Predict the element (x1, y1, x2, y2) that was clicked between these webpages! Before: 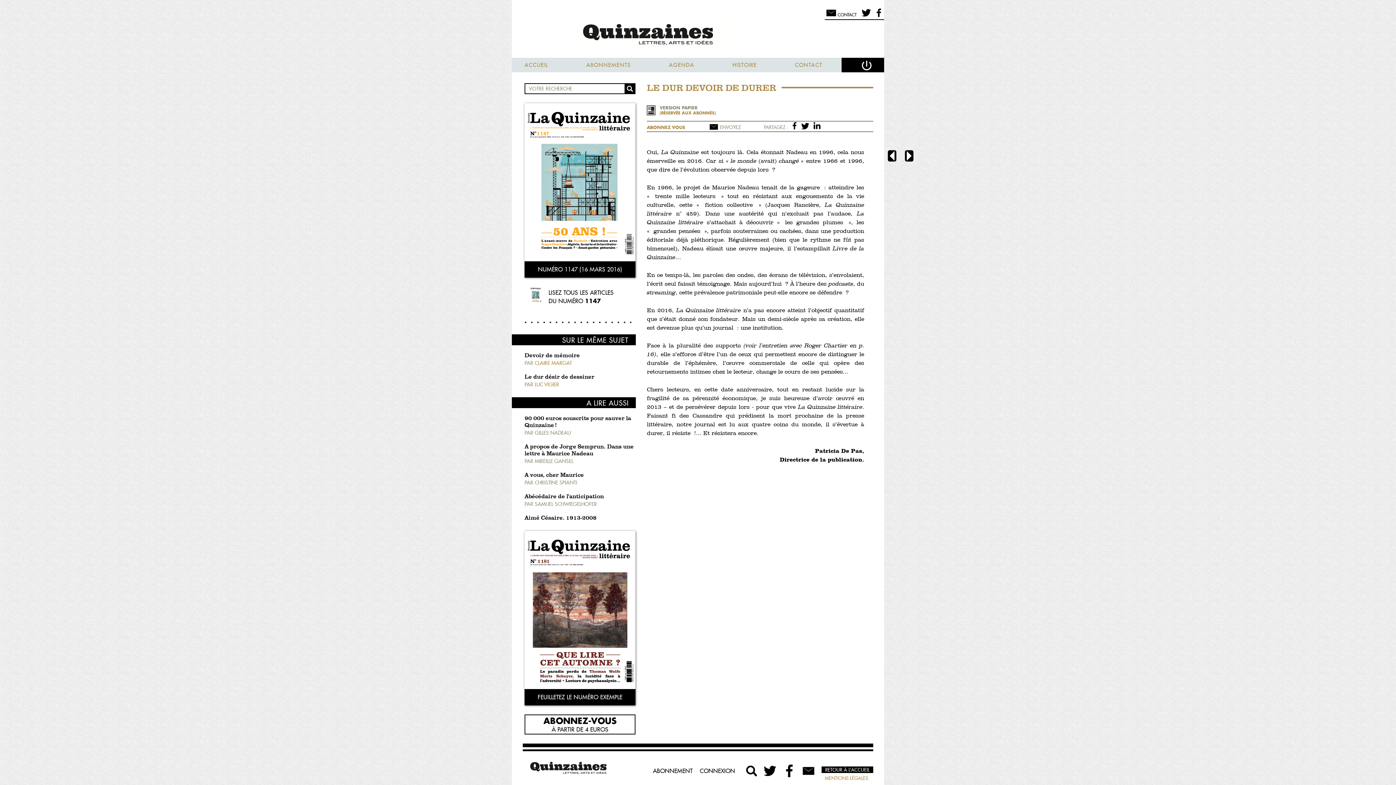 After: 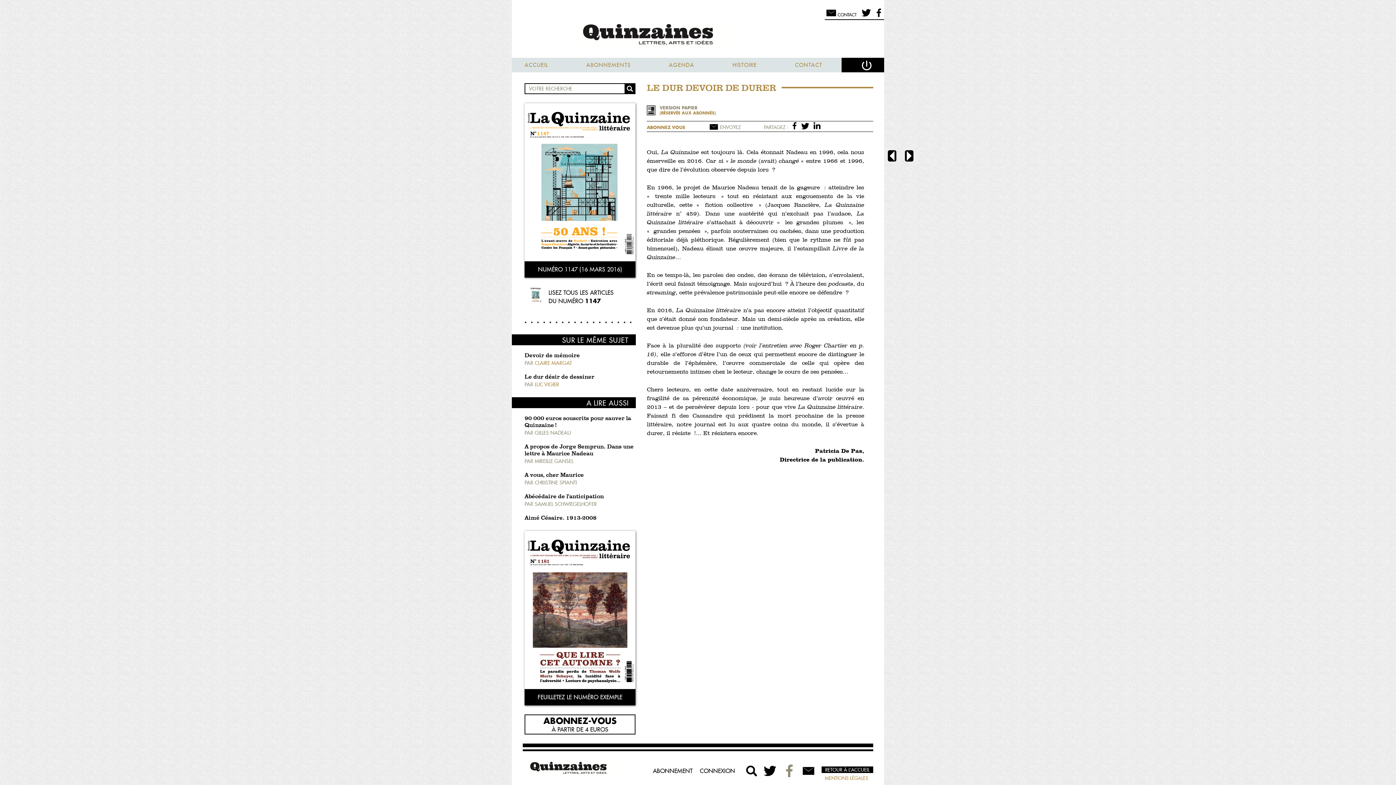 Action: bbox: (782, 763, 797, 778)